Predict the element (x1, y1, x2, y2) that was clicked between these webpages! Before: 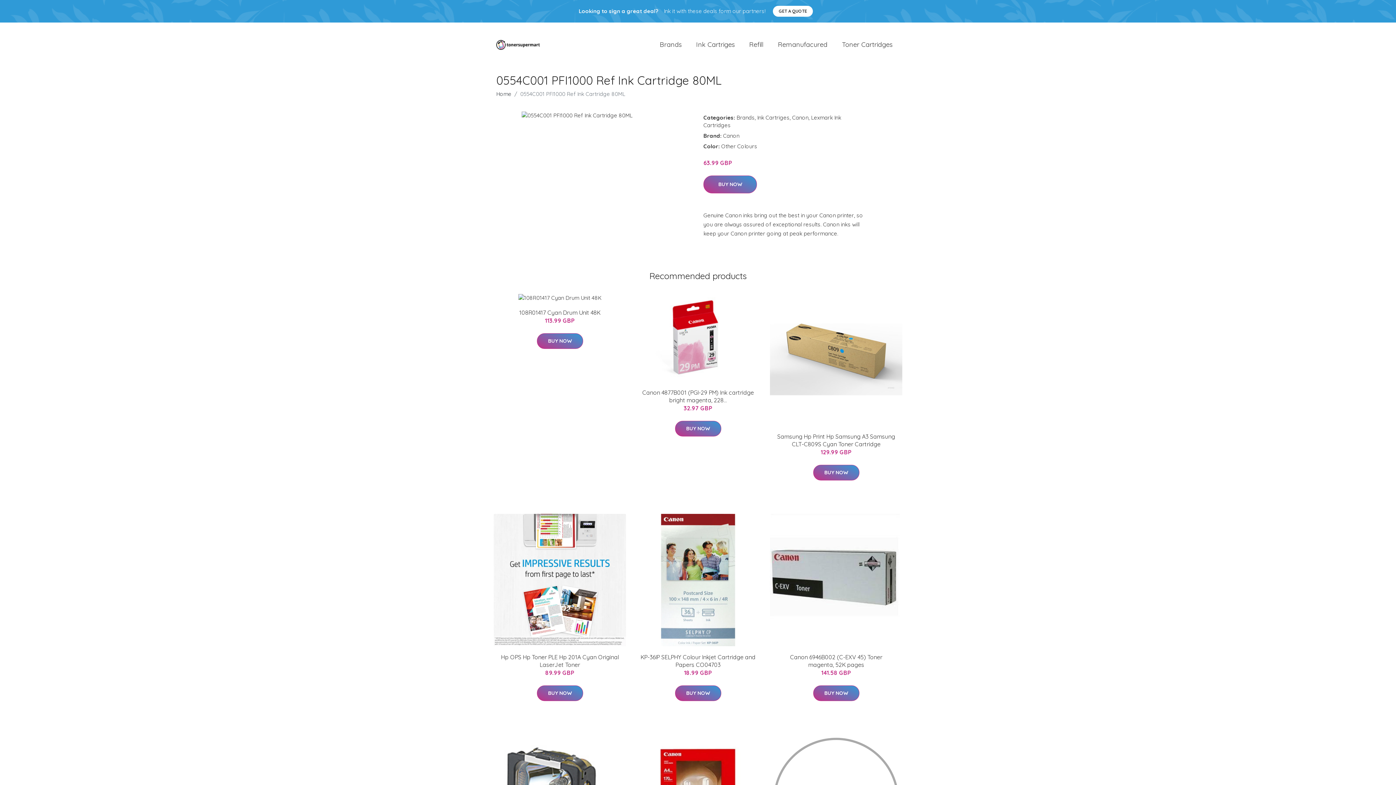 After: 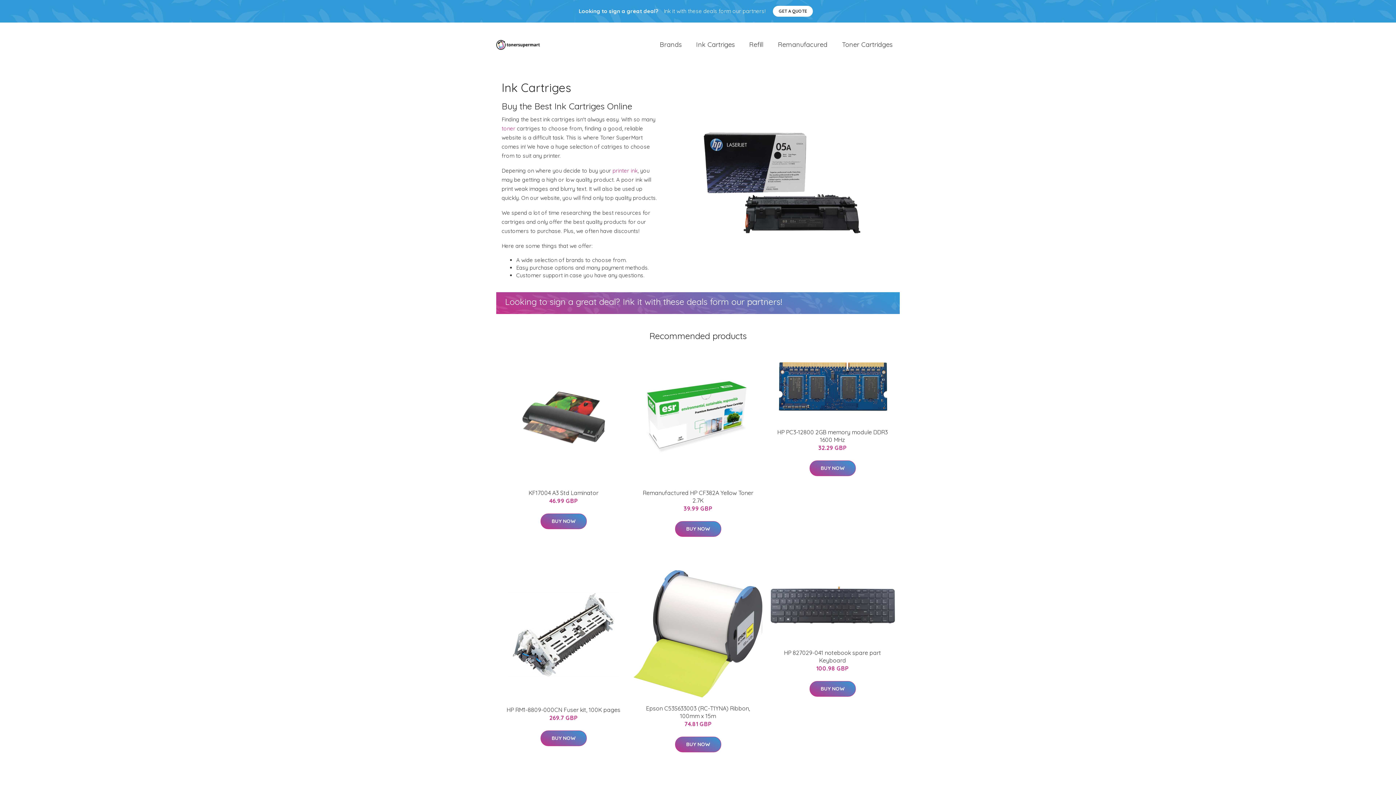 Action: label: Home bbox: (496, 90, 511, 97)